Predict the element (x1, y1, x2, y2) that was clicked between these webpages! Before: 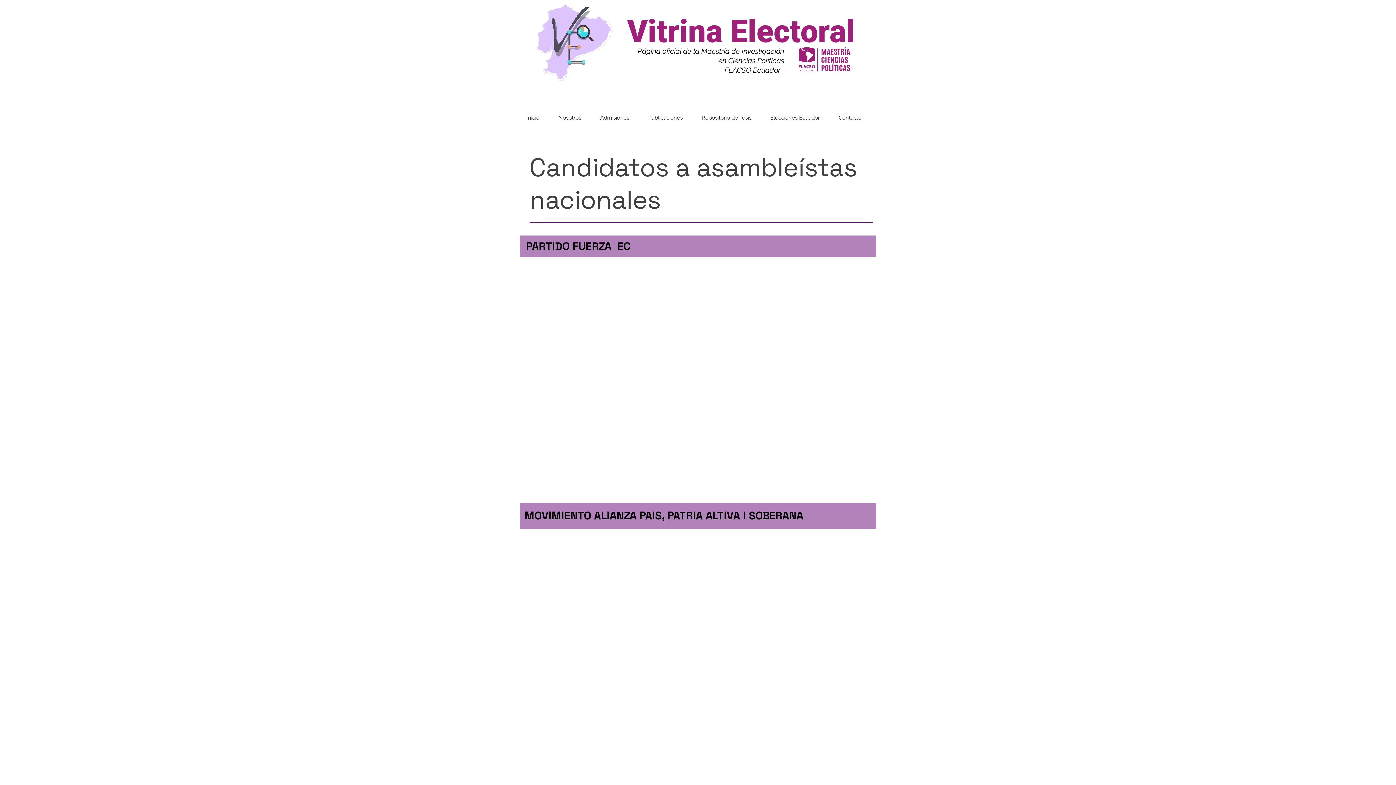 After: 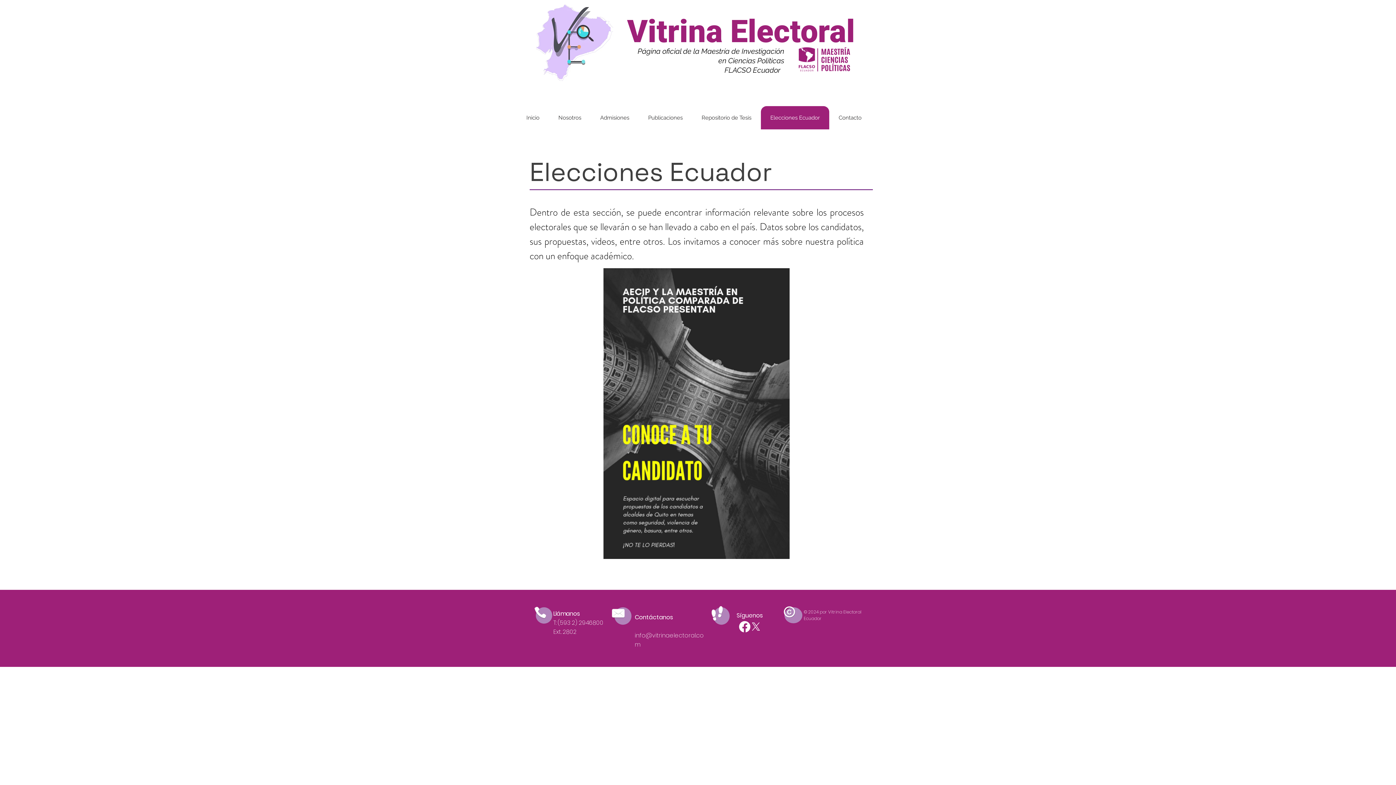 Action: label: Elecciones Ecuador bbox: (761, 106, 829, 129)